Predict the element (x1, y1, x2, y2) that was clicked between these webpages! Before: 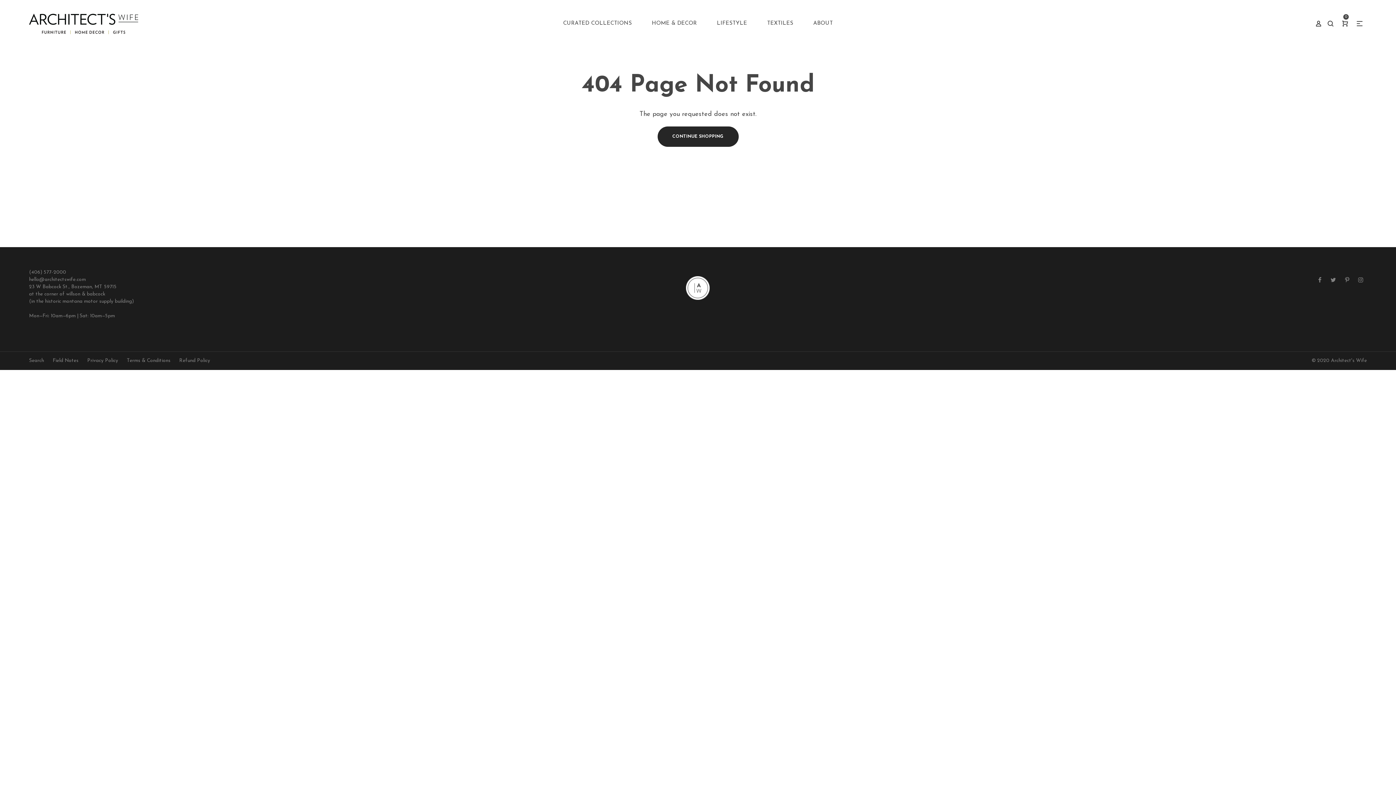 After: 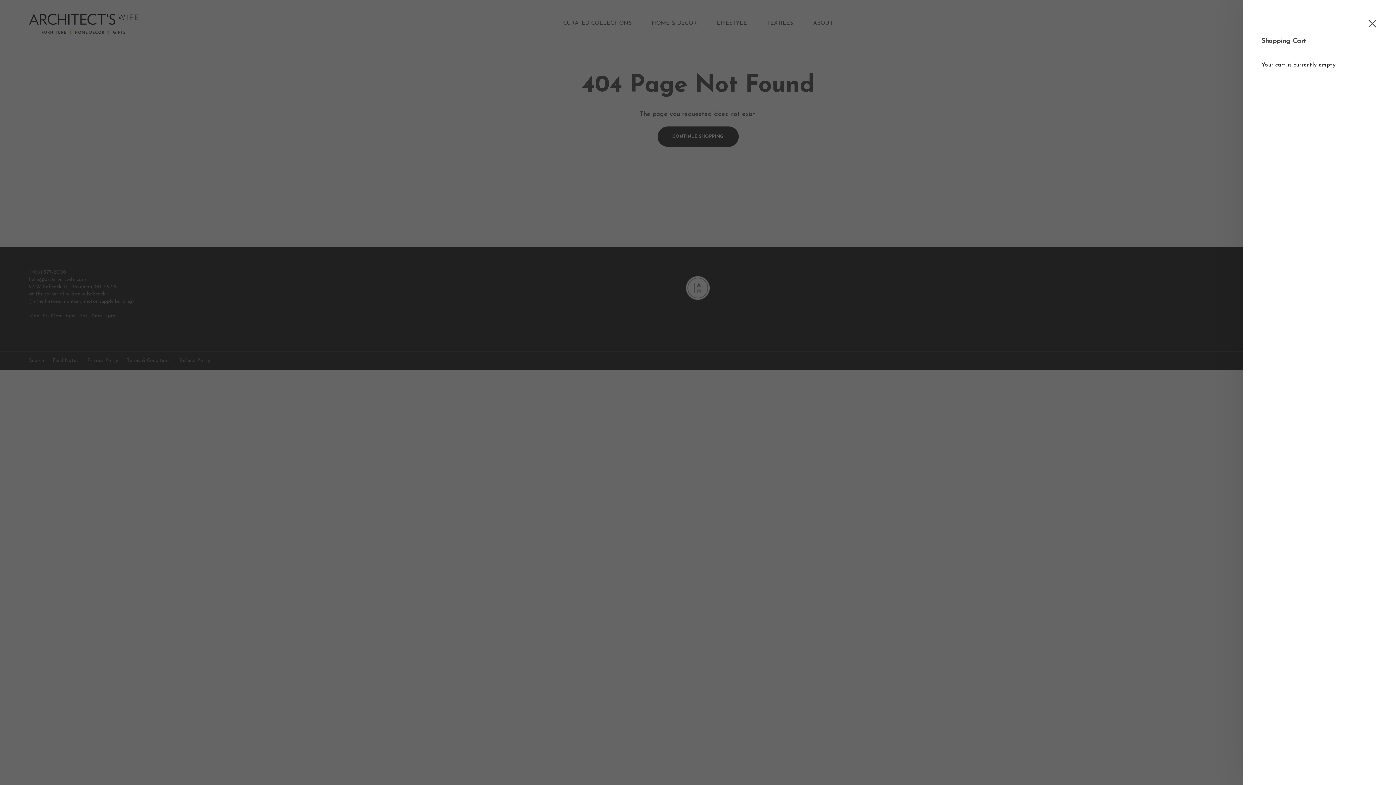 Action: bbox: (1338, 16, 1352, 30) label: 0